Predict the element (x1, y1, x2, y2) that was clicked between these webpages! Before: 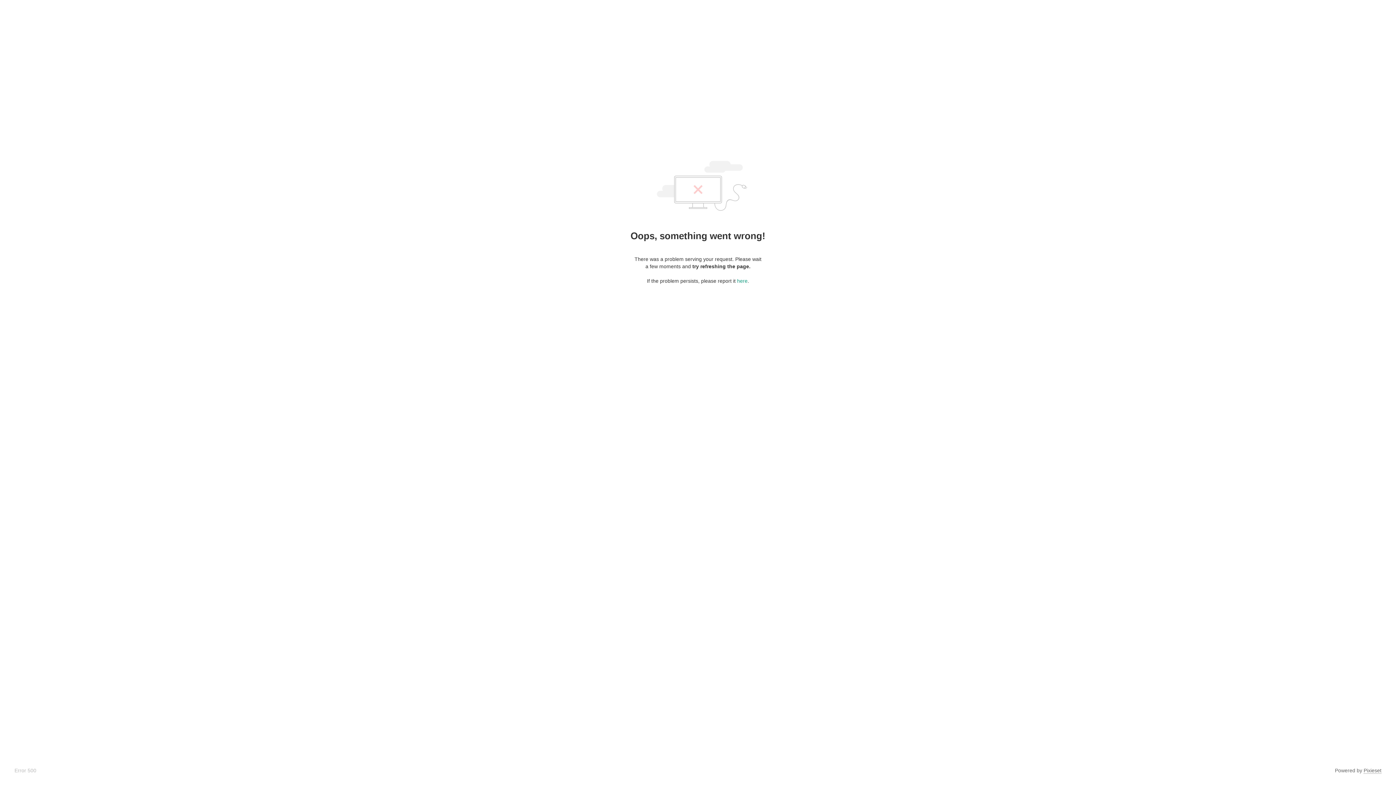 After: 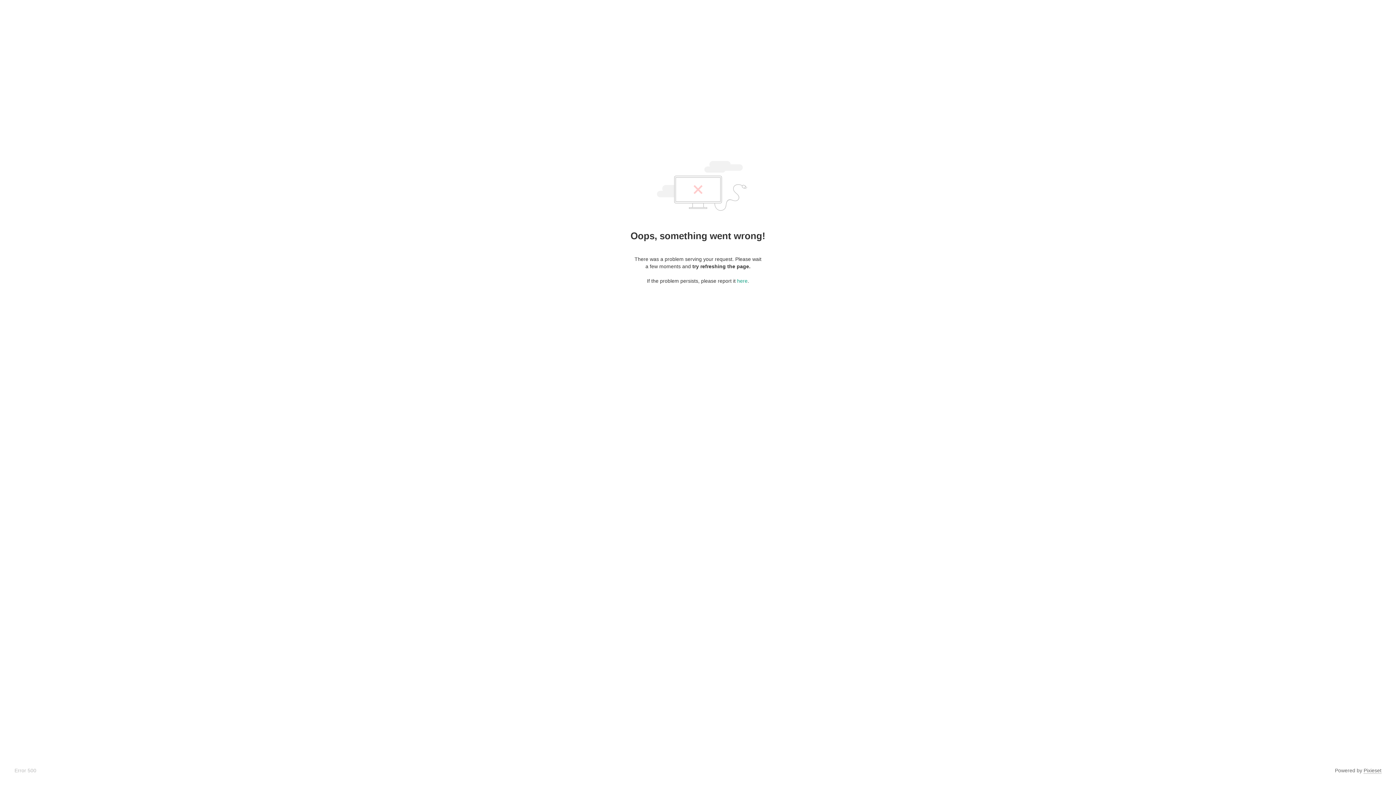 Action: bbox: (1364, 768, 1381, 774) label: Pixieset